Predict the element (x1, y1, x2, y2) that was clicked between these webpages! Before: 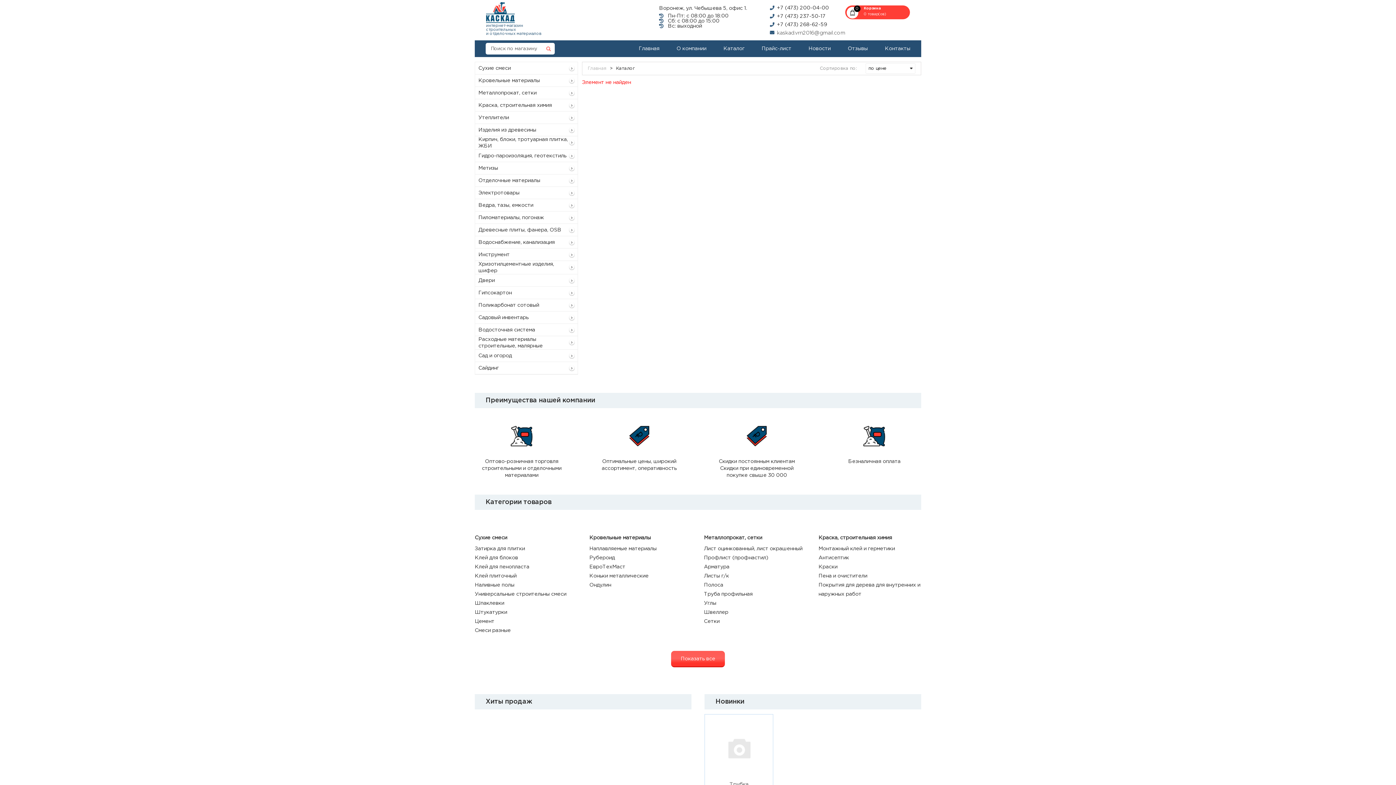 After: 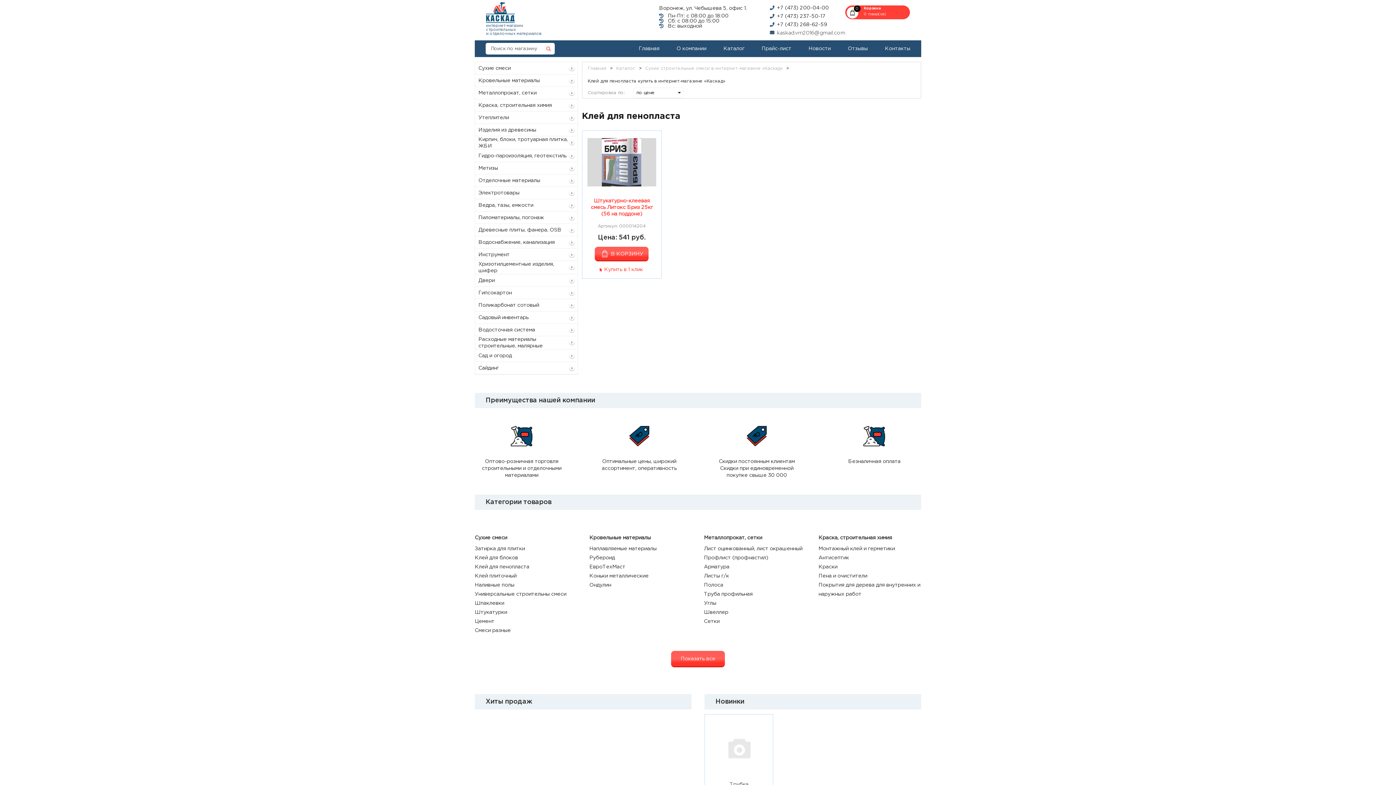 Action: bbox: (474, 562, 577, 572) label: Клей для пенопласта